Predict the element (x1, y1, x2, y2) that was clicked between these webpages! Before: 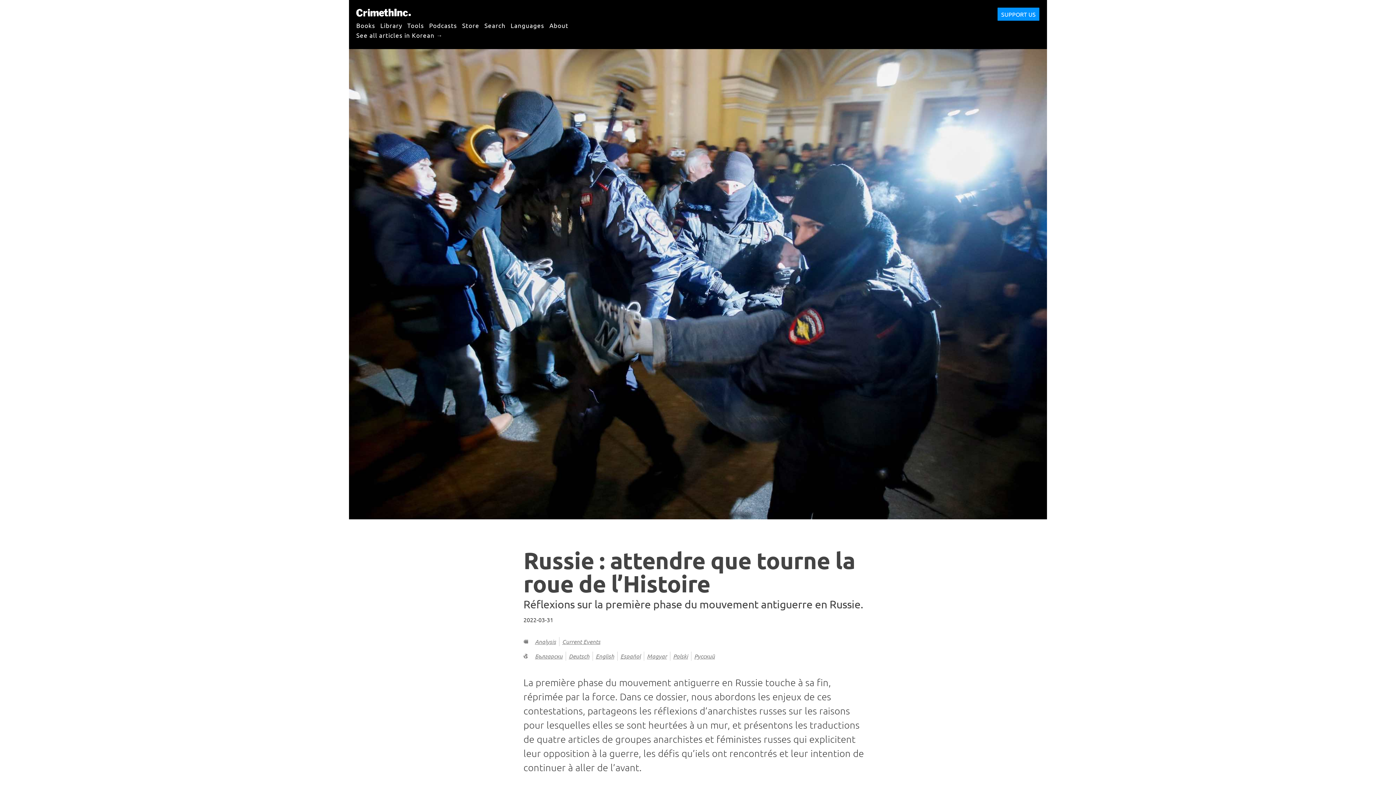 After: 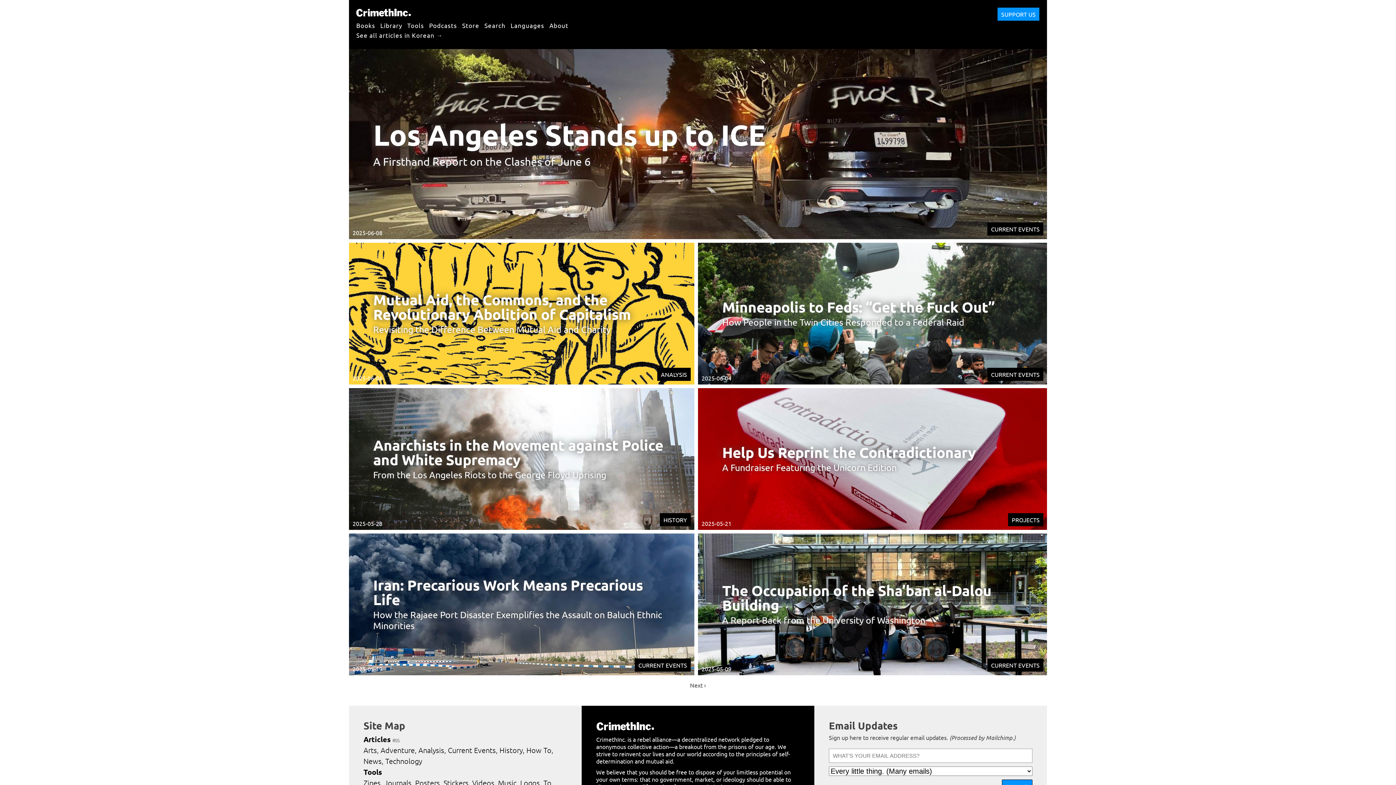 Action: label: CrimethInc. bbox: (356, 7, 410, 18)